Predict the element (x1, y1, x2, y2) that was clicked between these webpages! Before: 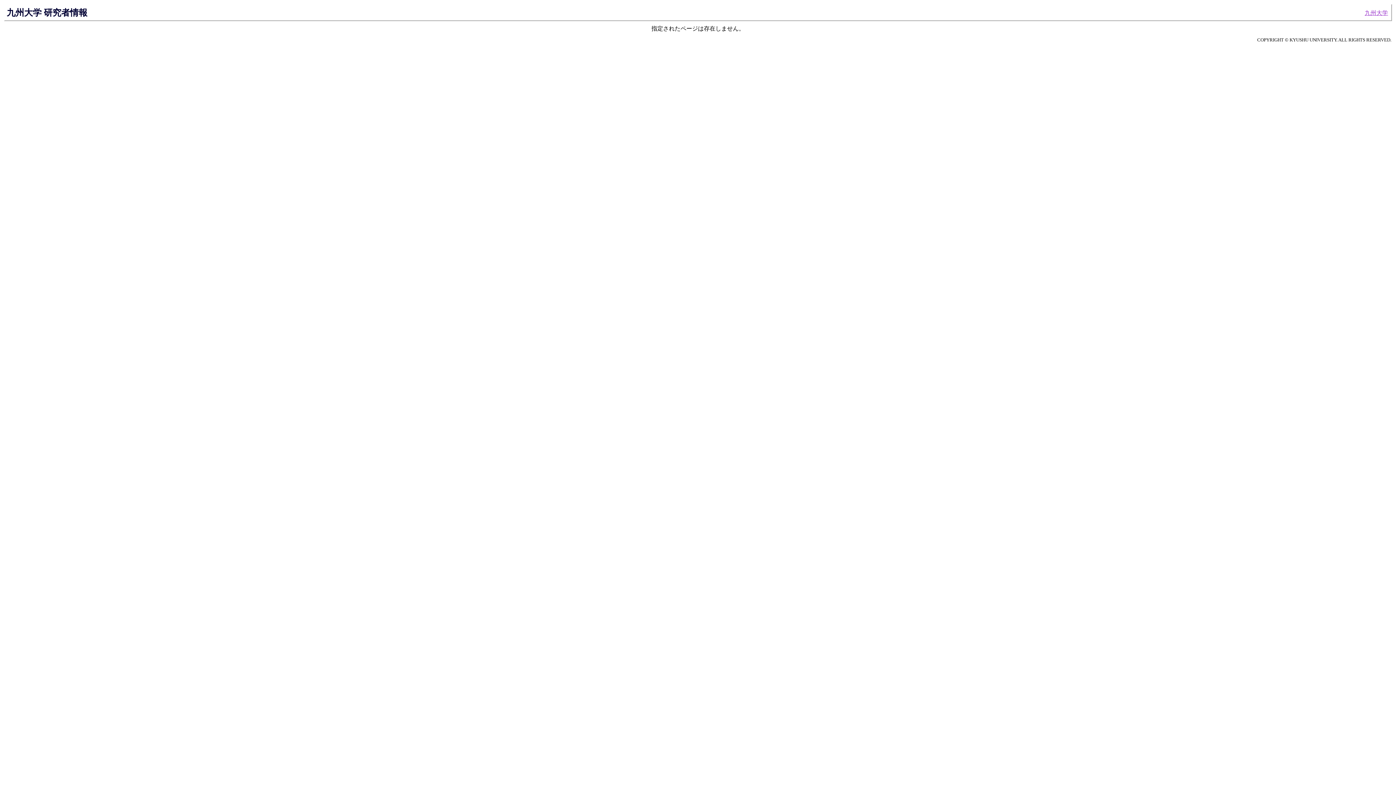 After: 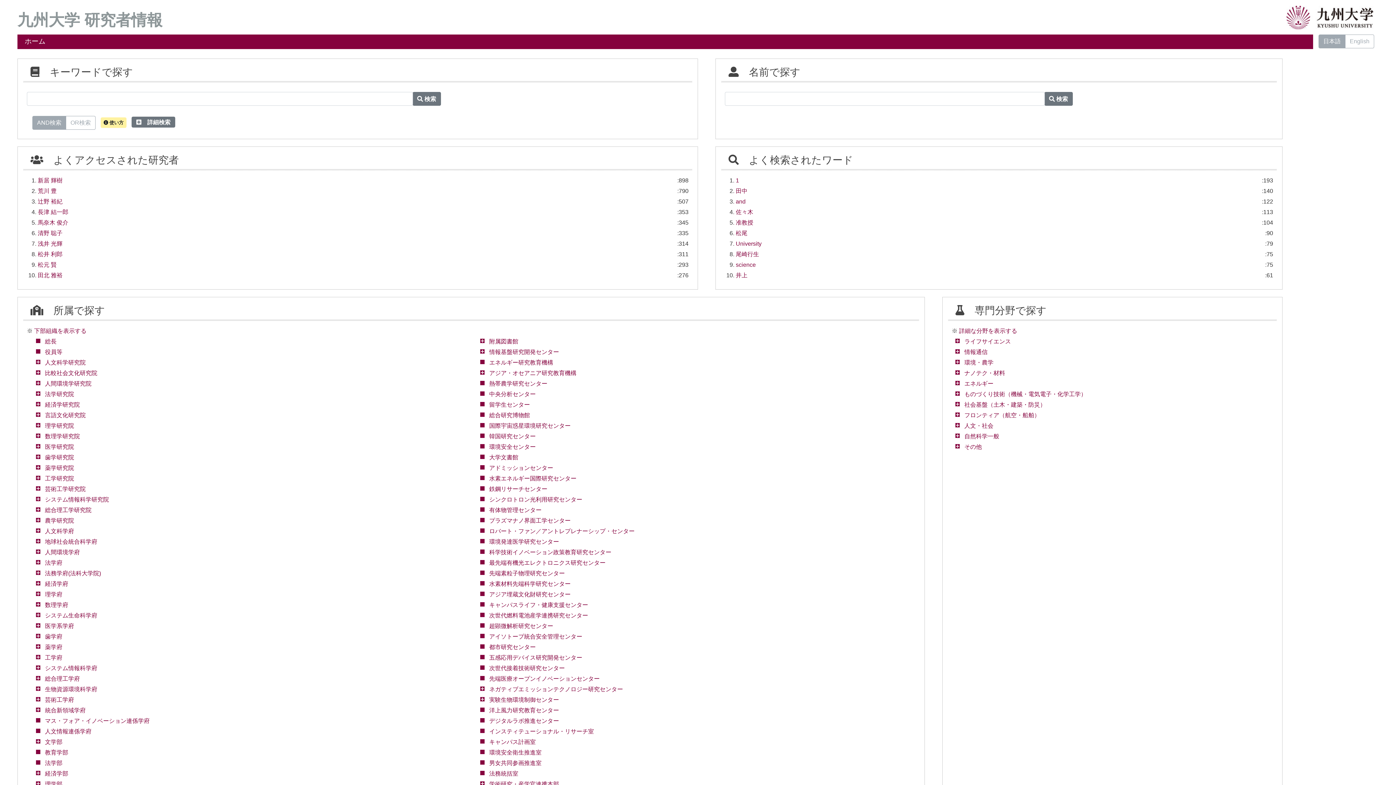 Action: label: 九州大学 研究者情報 bbox: (6, 7, 87, 17)